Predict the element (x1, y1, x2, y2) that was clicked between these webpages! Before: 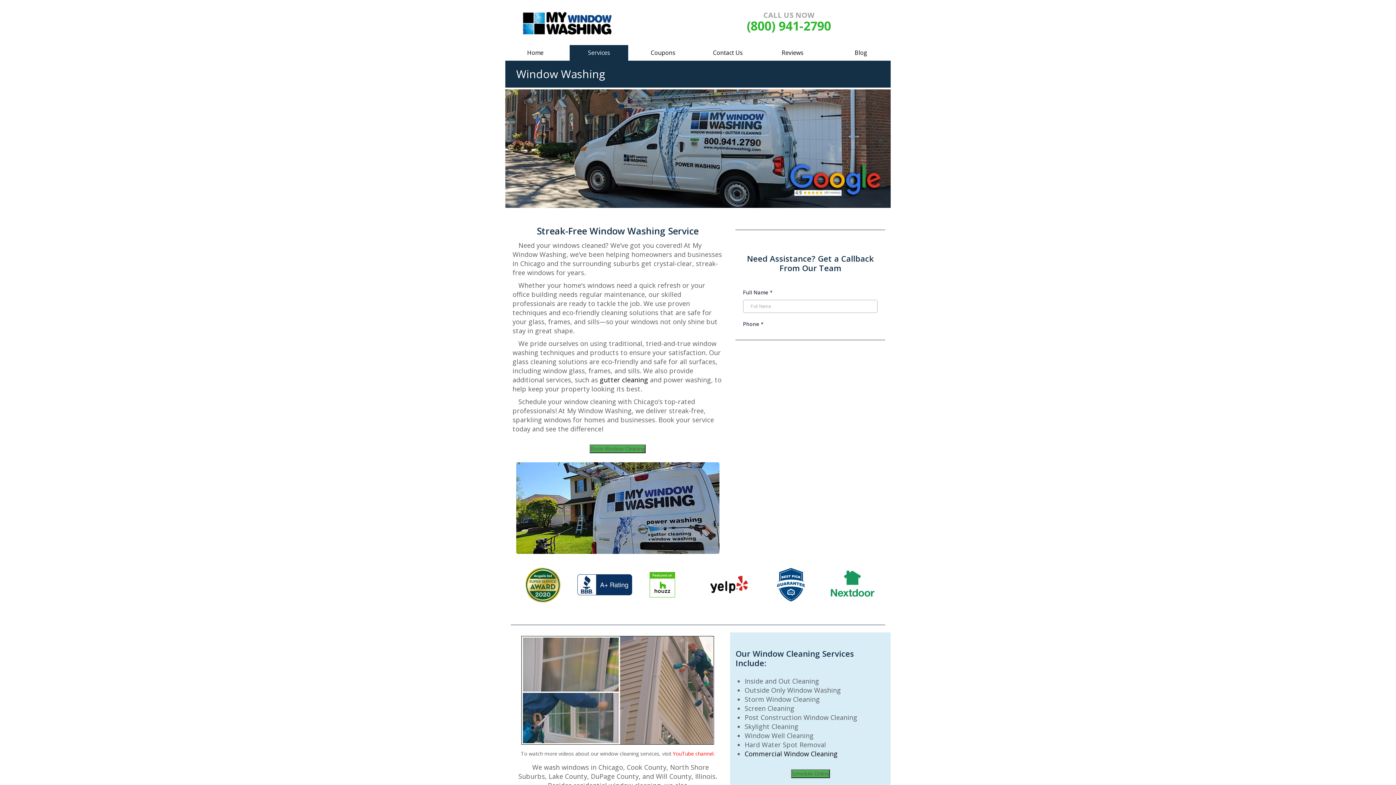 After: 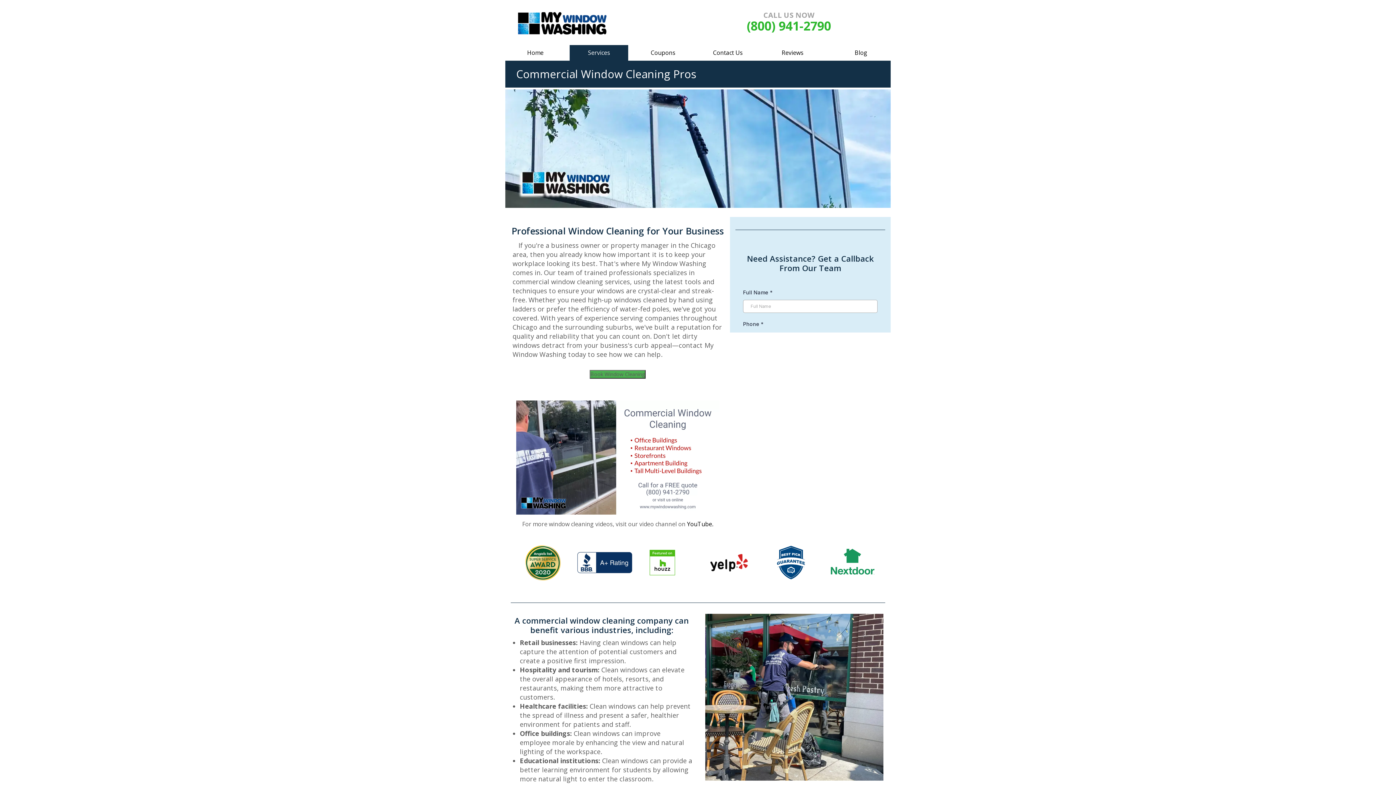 Action: label: Commercial Window Cleaning bbox: (744, 749, 837, 758)